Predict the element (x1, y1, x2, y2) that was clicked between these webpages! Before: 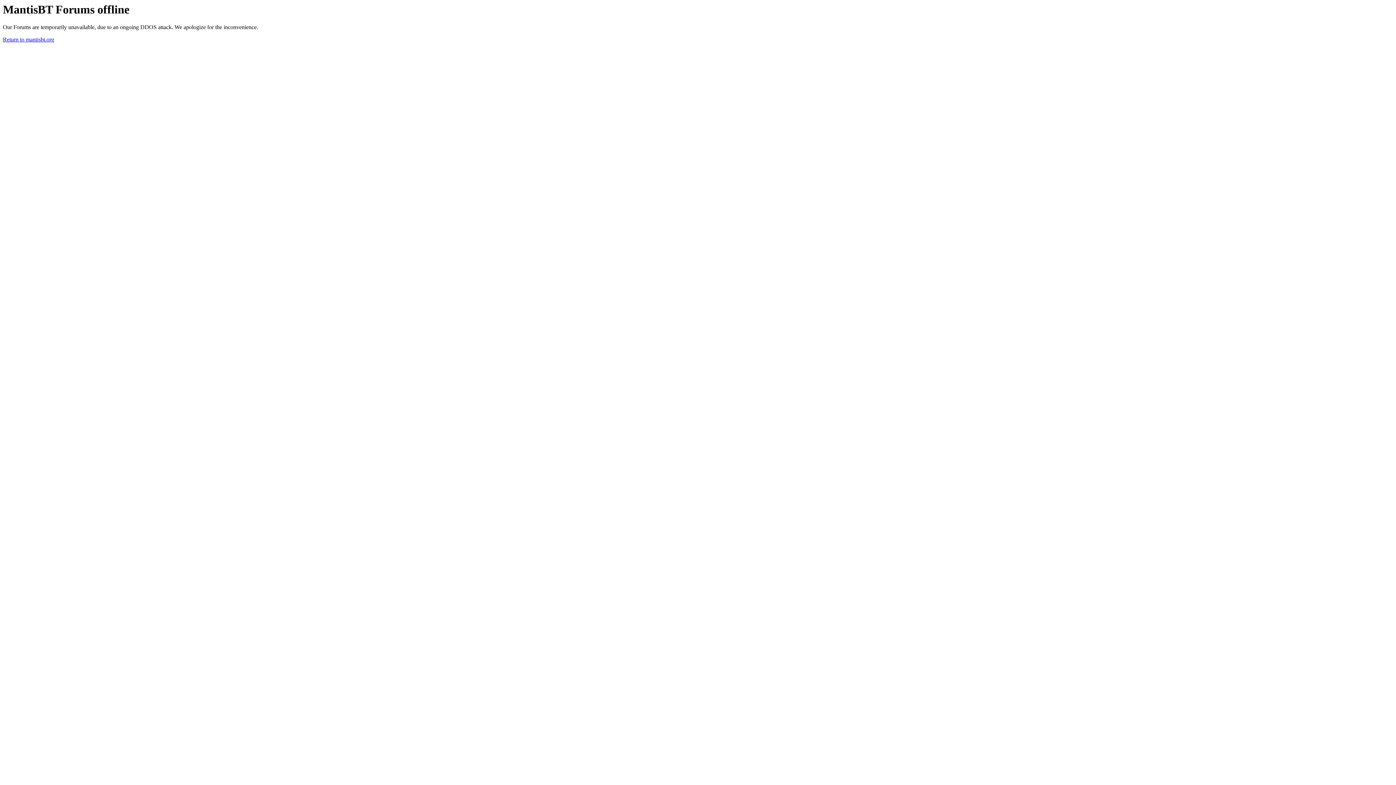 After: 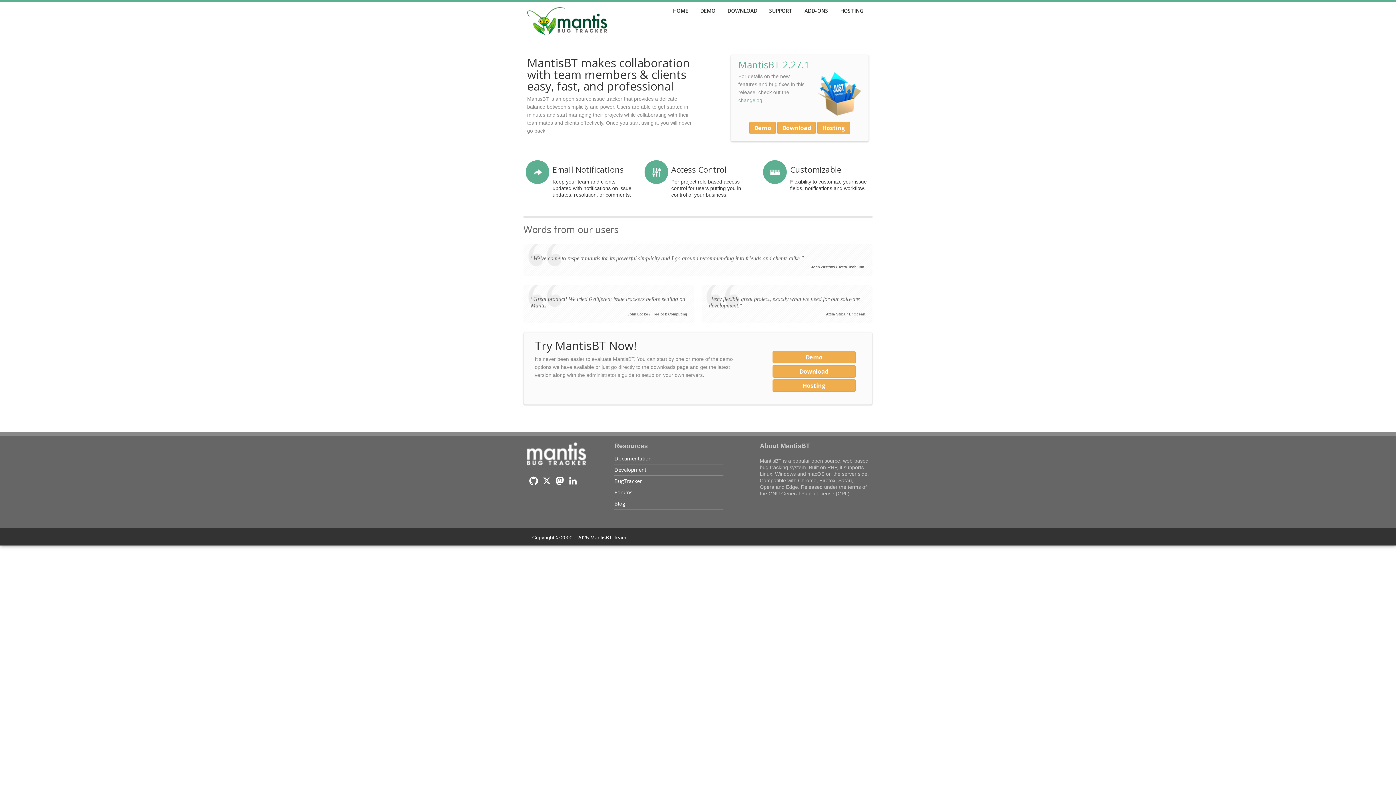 Action: bbox: (2, 36, 54, 42) label: Return to mantisbt.org